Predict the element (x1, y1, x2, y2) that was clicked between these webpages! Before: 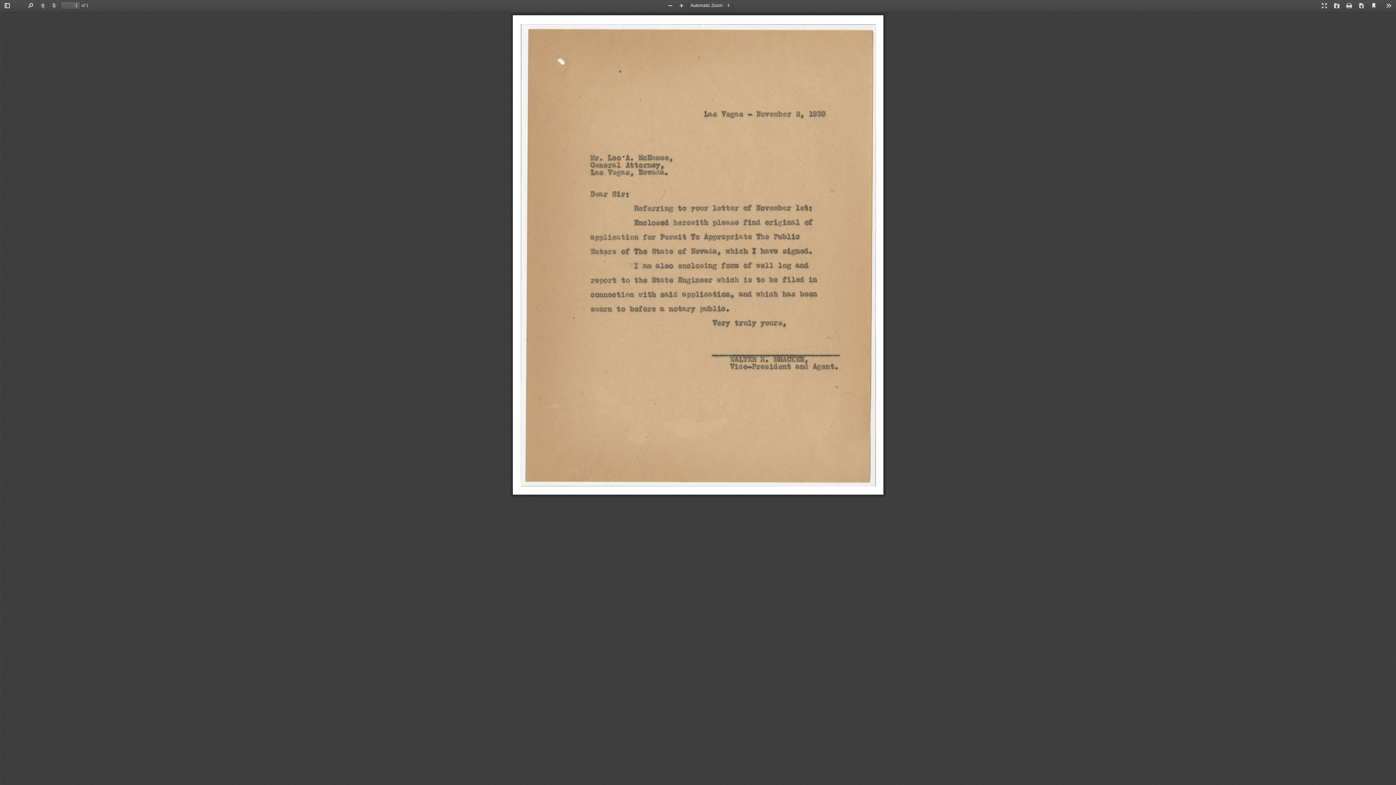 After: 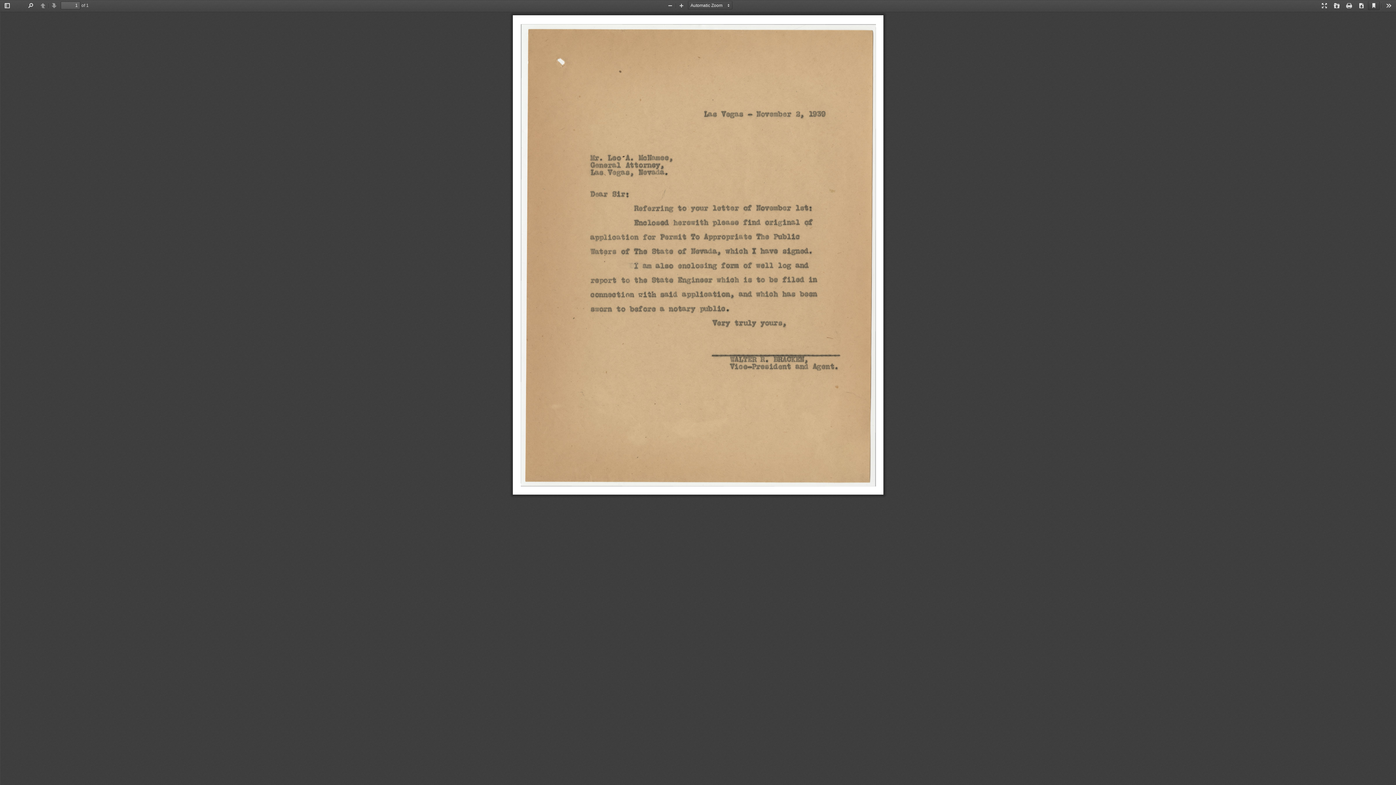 Action: label: Current View bbox: (1368, 1, 1380, 10)